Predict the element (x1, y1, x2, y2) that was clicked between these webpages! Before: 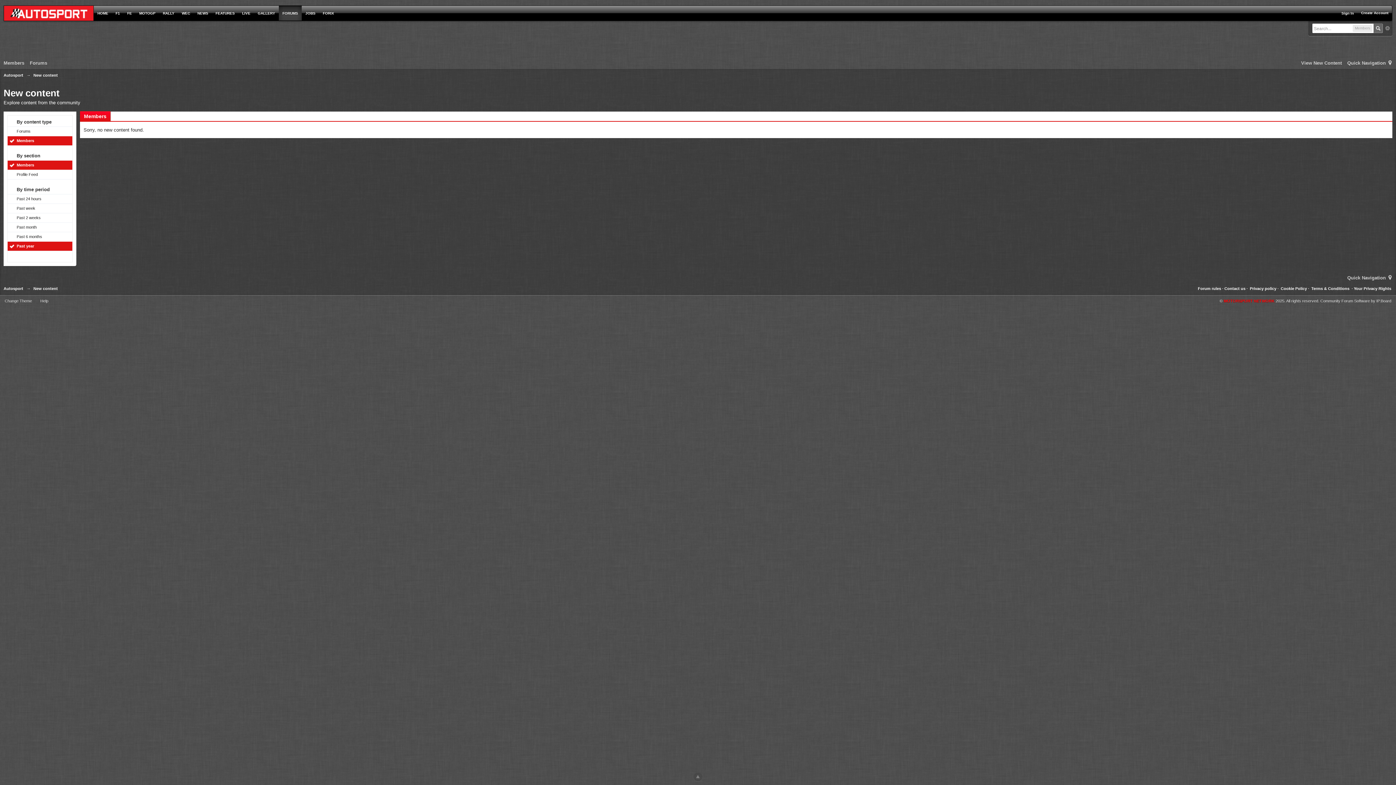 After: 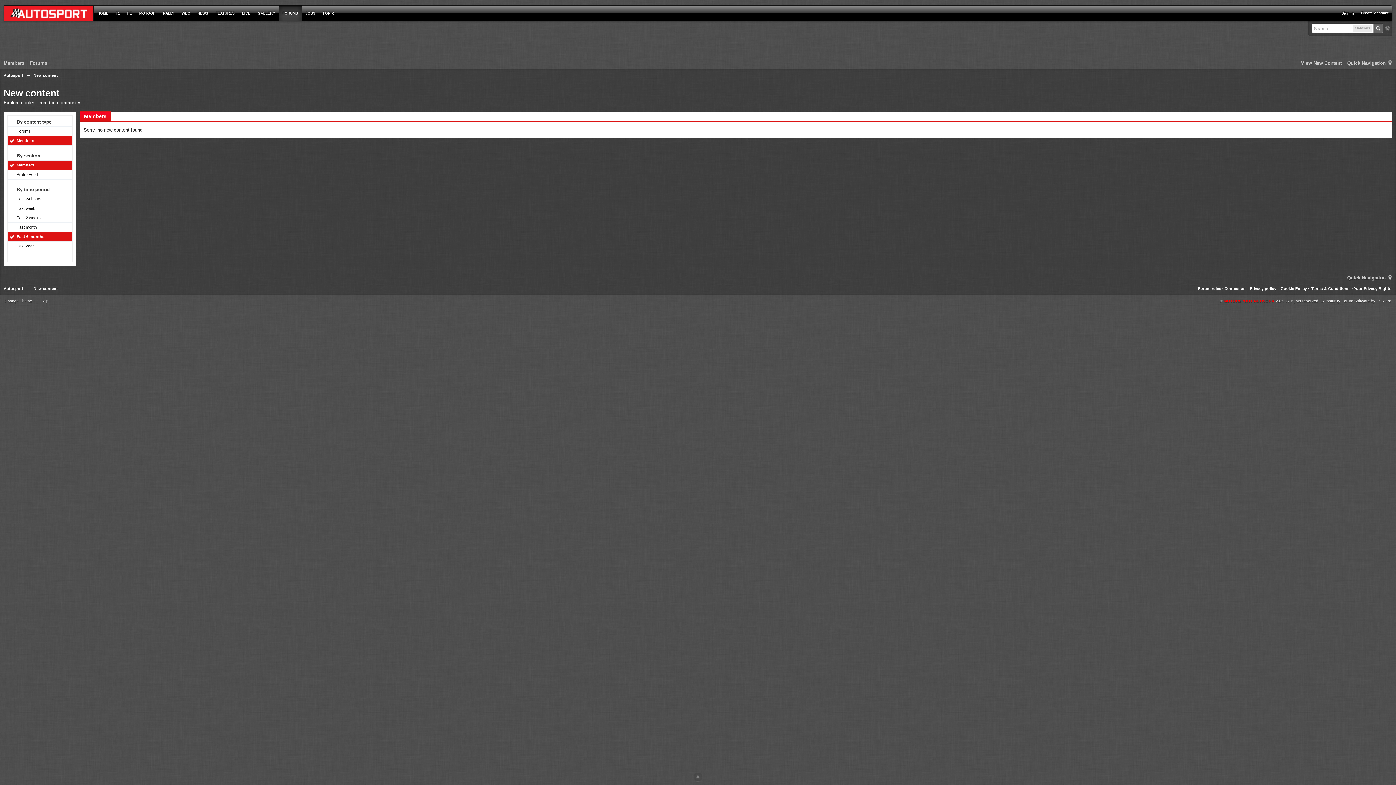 Action: bbox: (7, 232, 72, 241) label: Past 6 months